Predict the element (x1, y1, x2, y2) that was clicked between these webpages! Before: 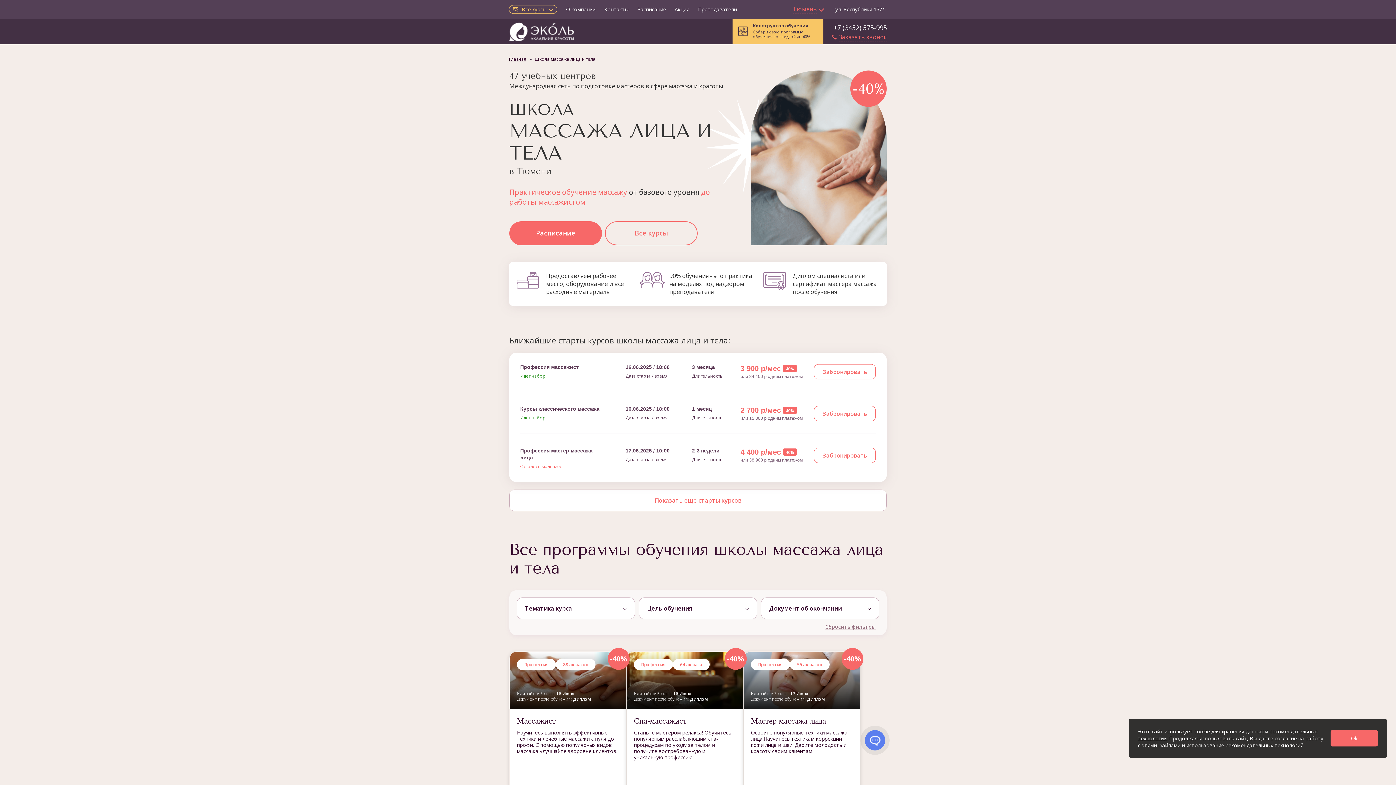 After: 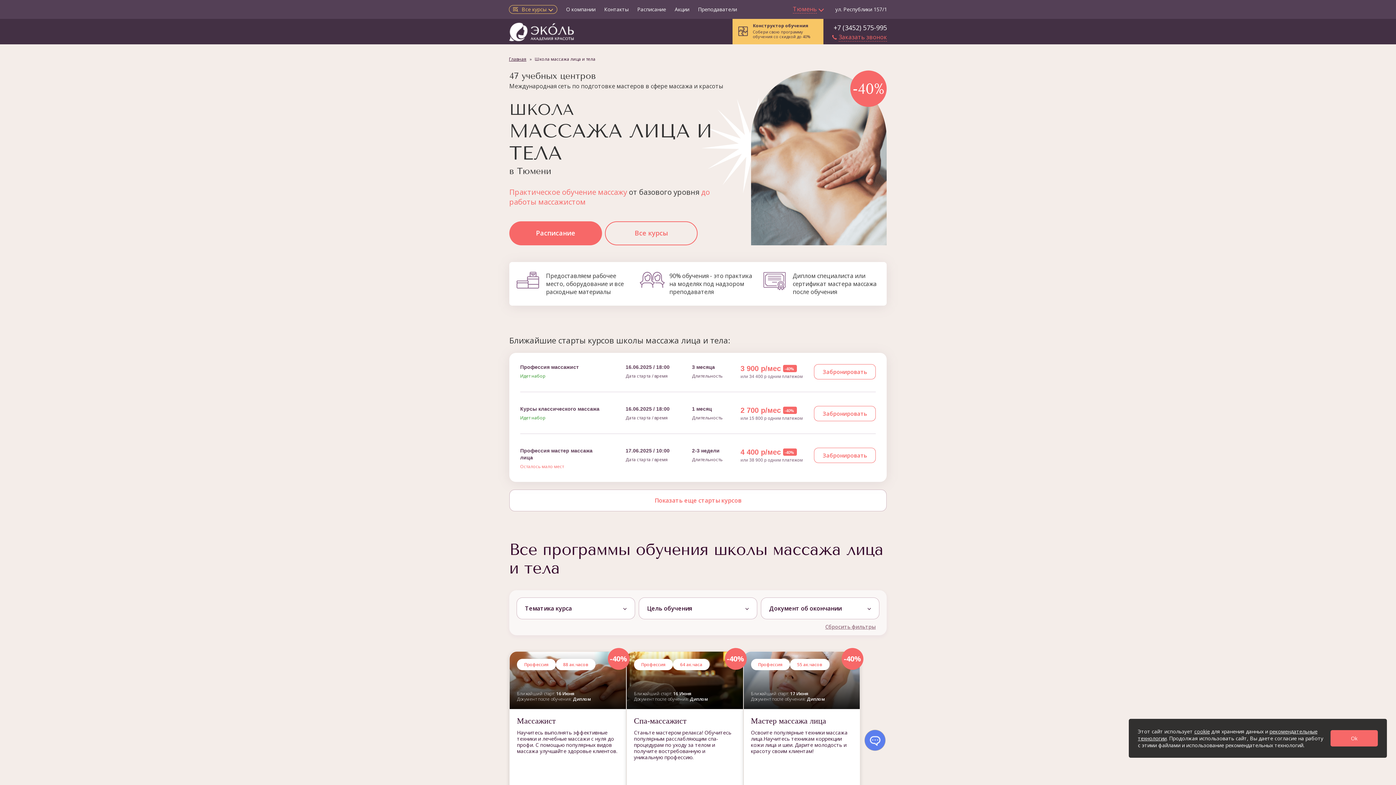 Action: label: +7 (3452) 575-995 bbox: (833, 23, 887, 32)